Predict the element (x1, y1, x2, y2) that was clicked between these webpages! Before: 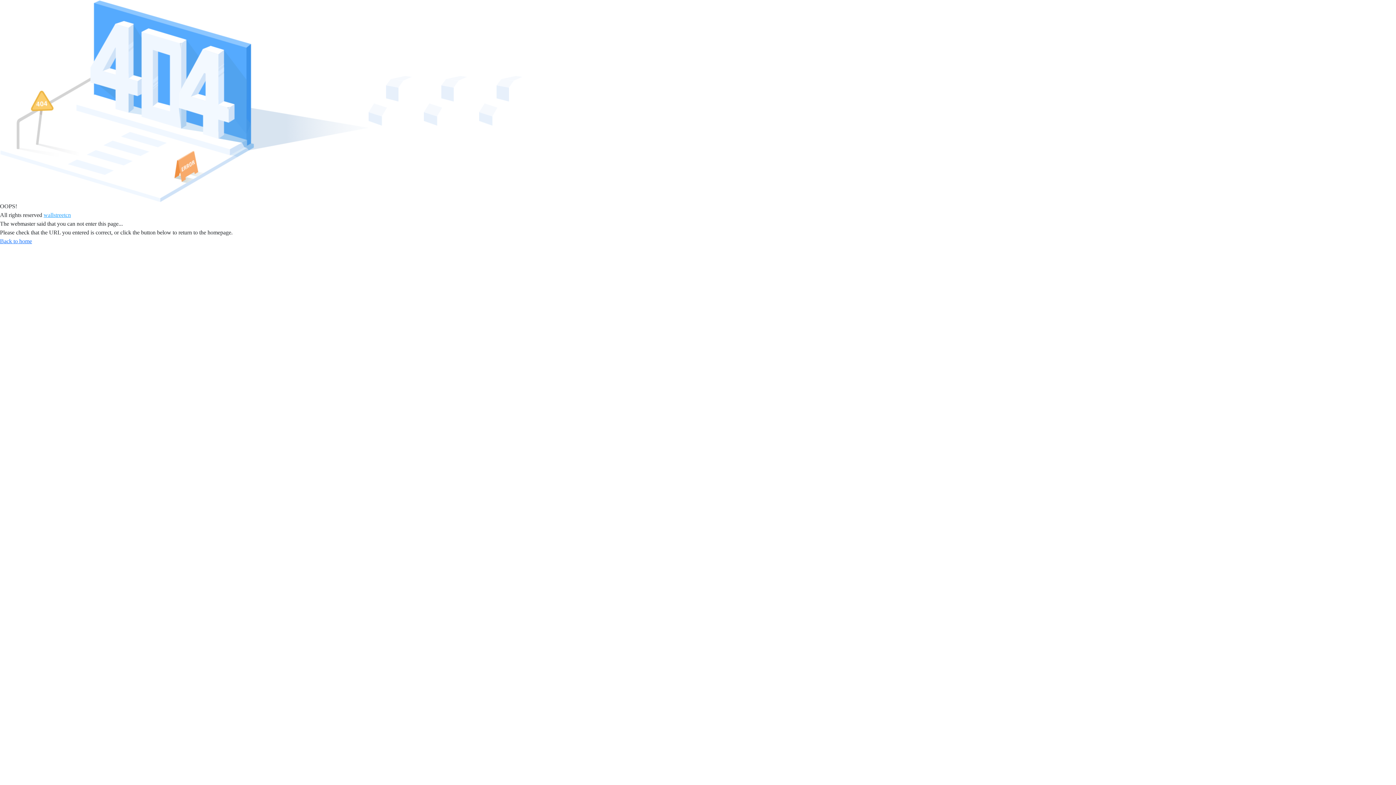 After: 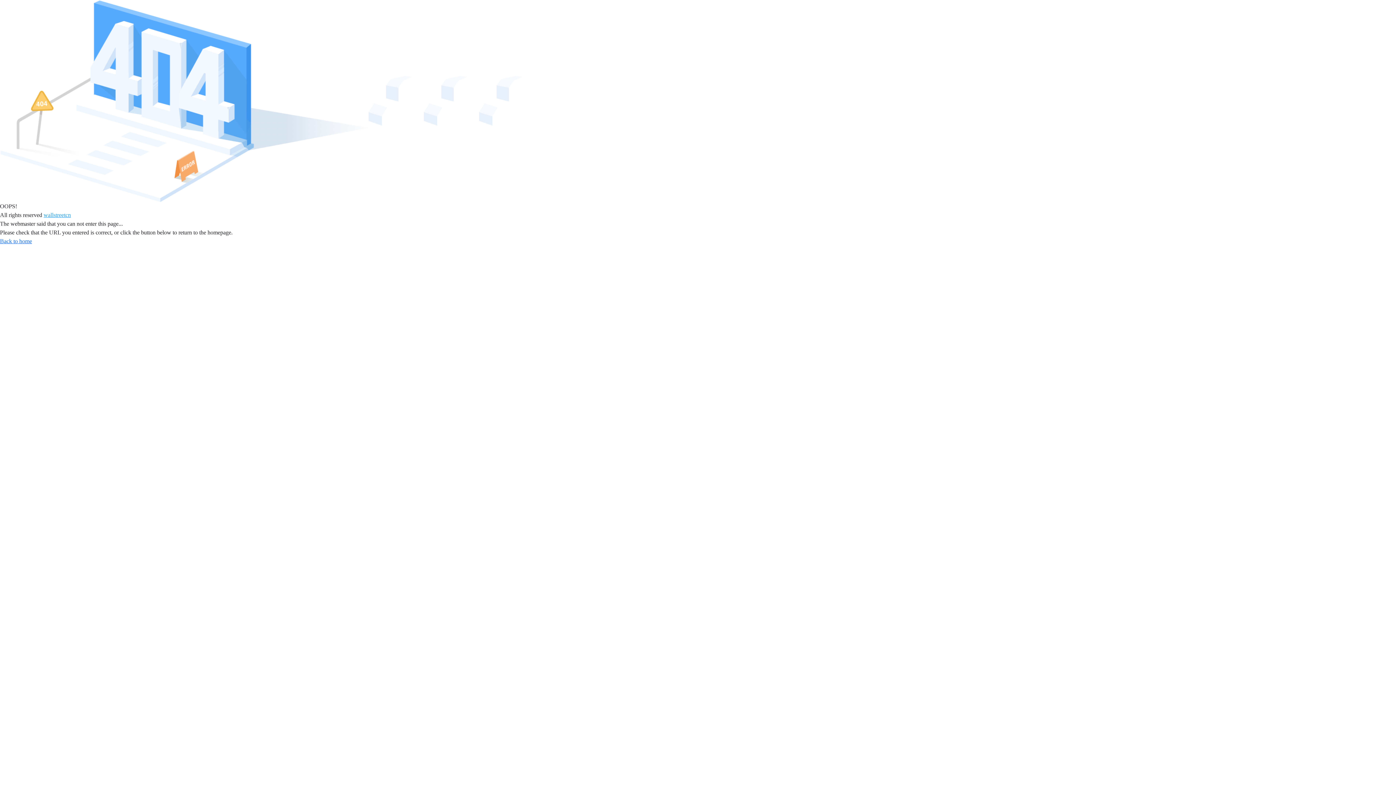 Action: label: Back to home bbox: (0, 238, 32, 244)